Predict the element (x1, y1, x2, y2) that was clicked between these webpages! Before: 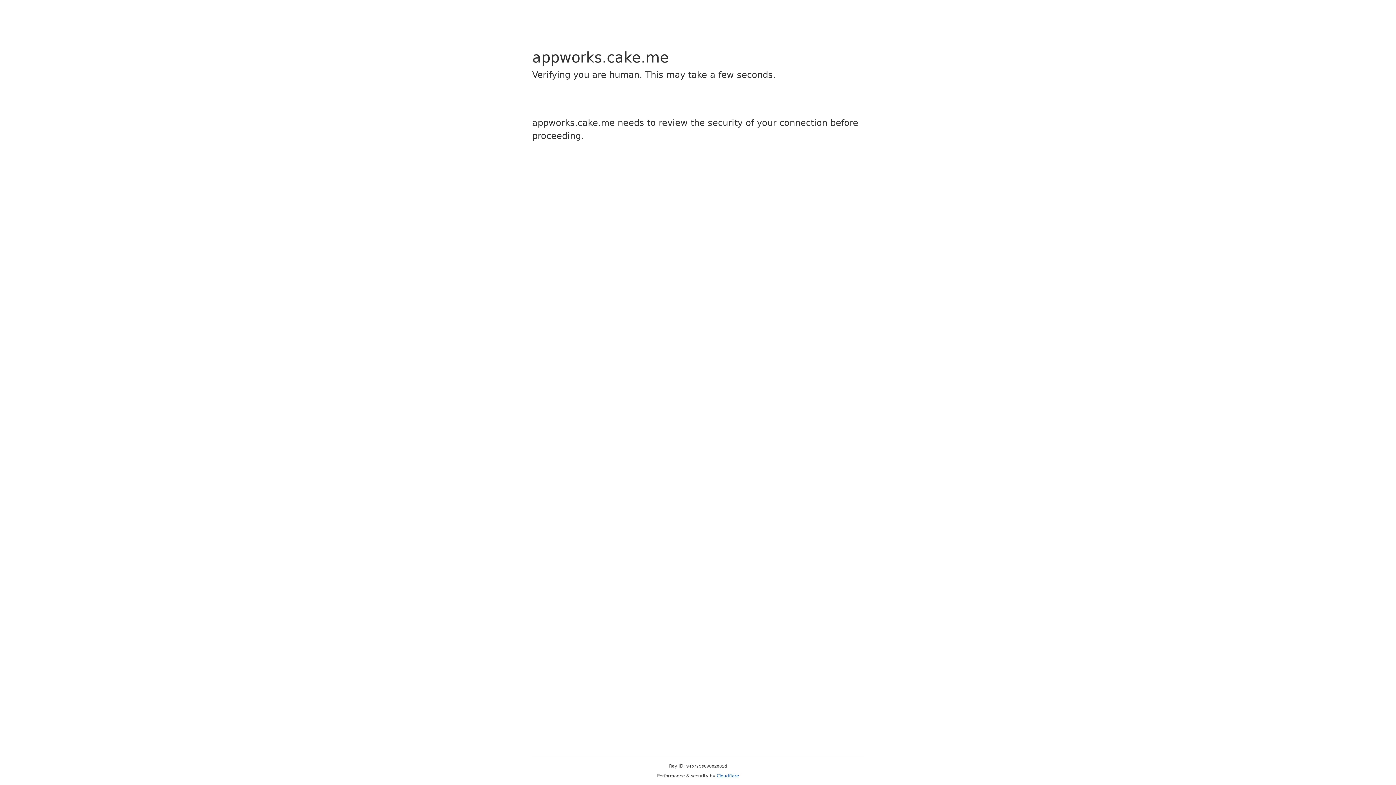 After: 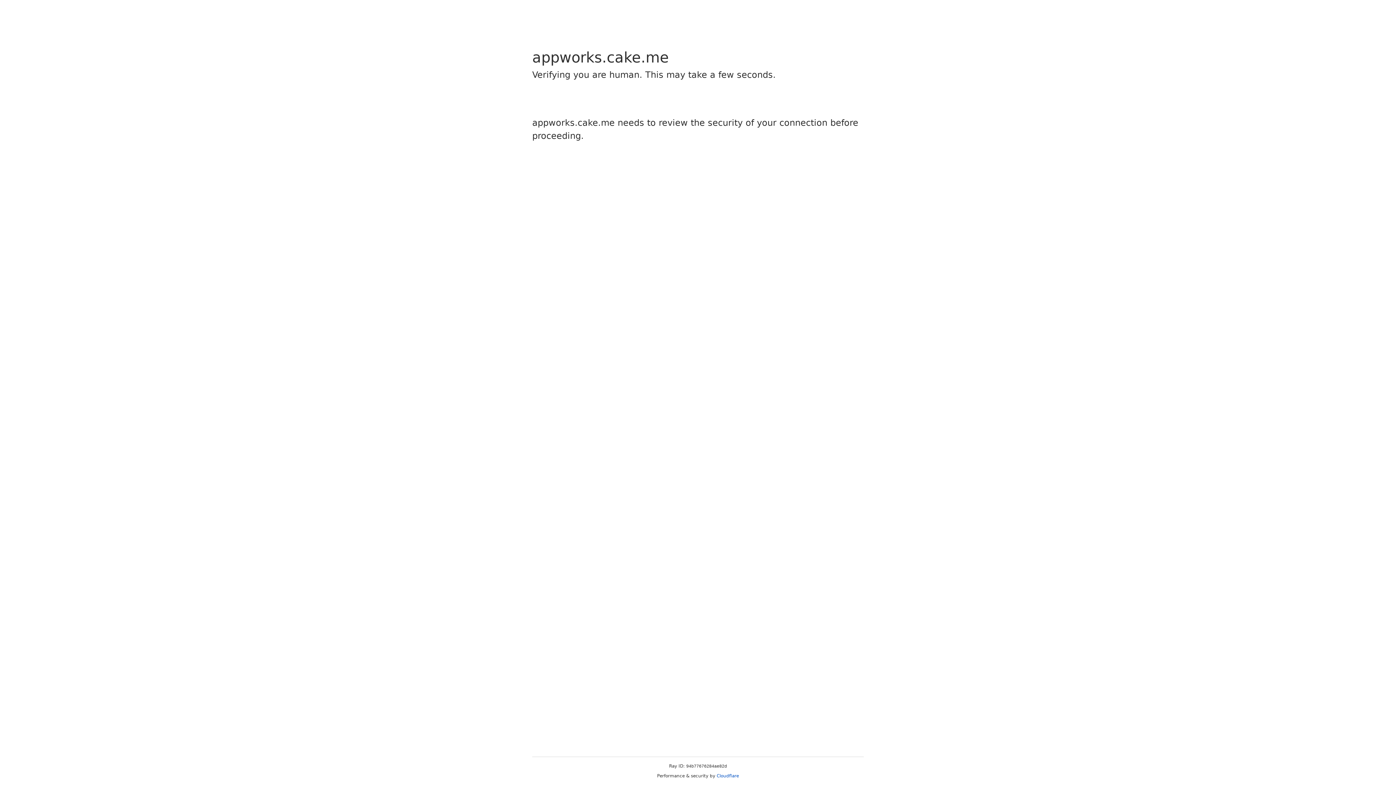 Action: label: Cloudflare bbox: (716, 773, 739, 778)